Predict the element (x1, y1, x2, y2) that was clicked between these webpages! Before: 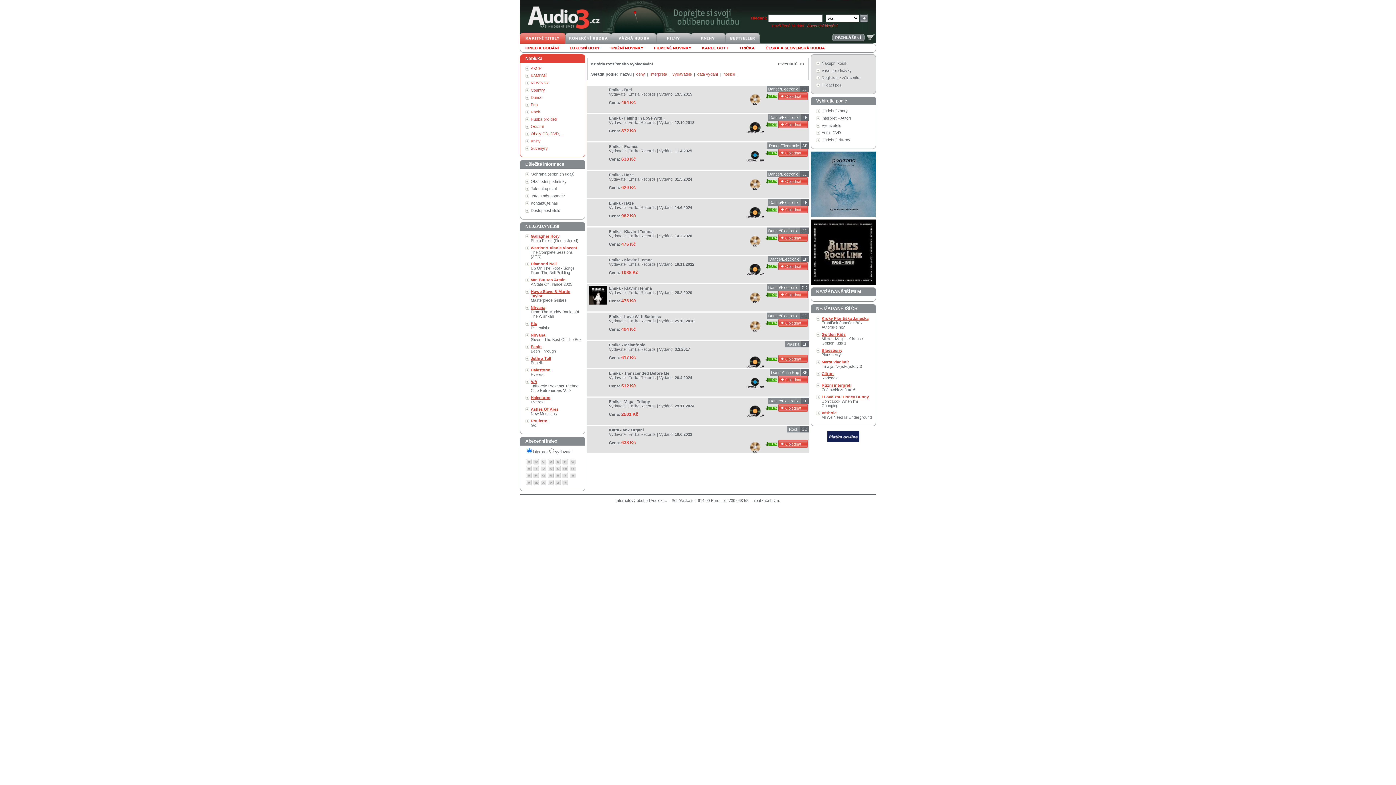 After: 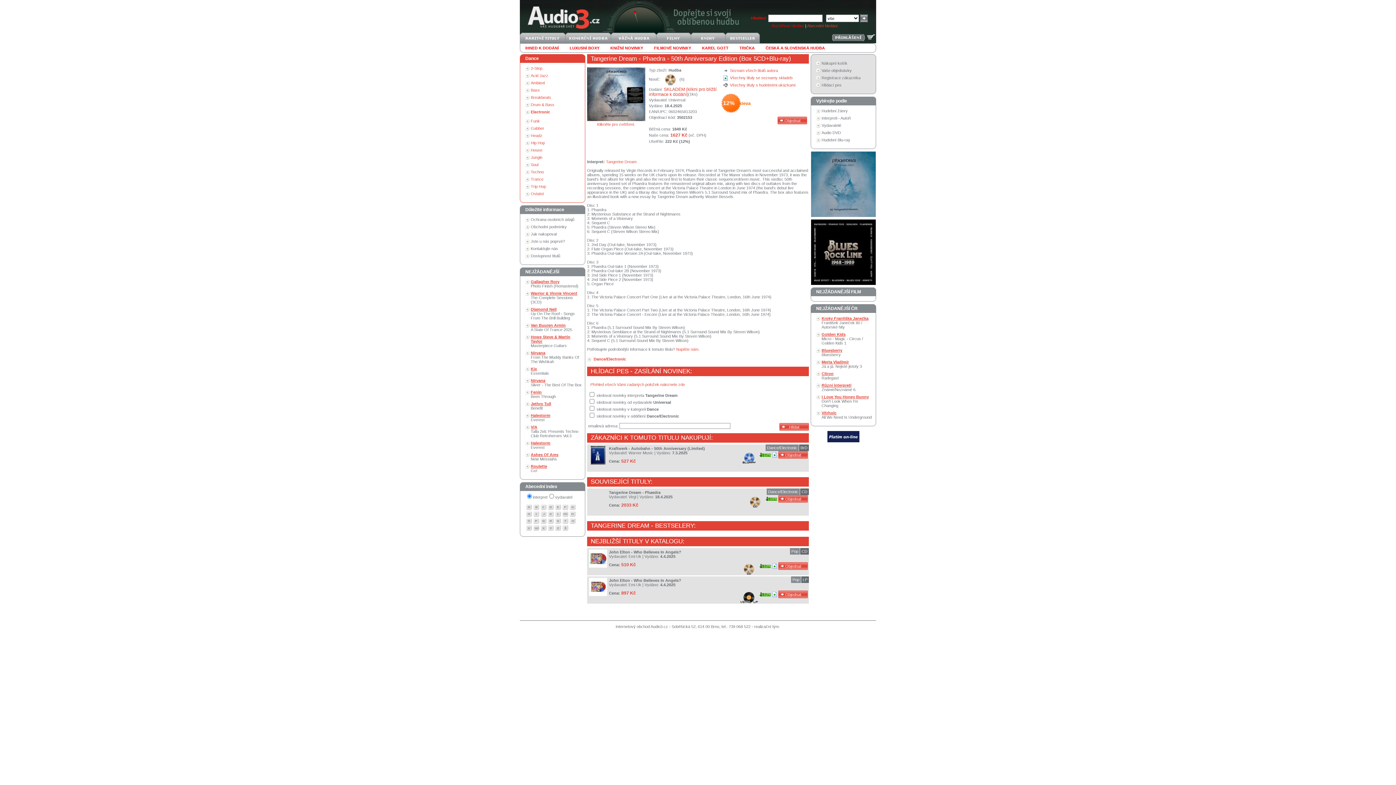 Action: bbox: (811, 216, 876, 220)